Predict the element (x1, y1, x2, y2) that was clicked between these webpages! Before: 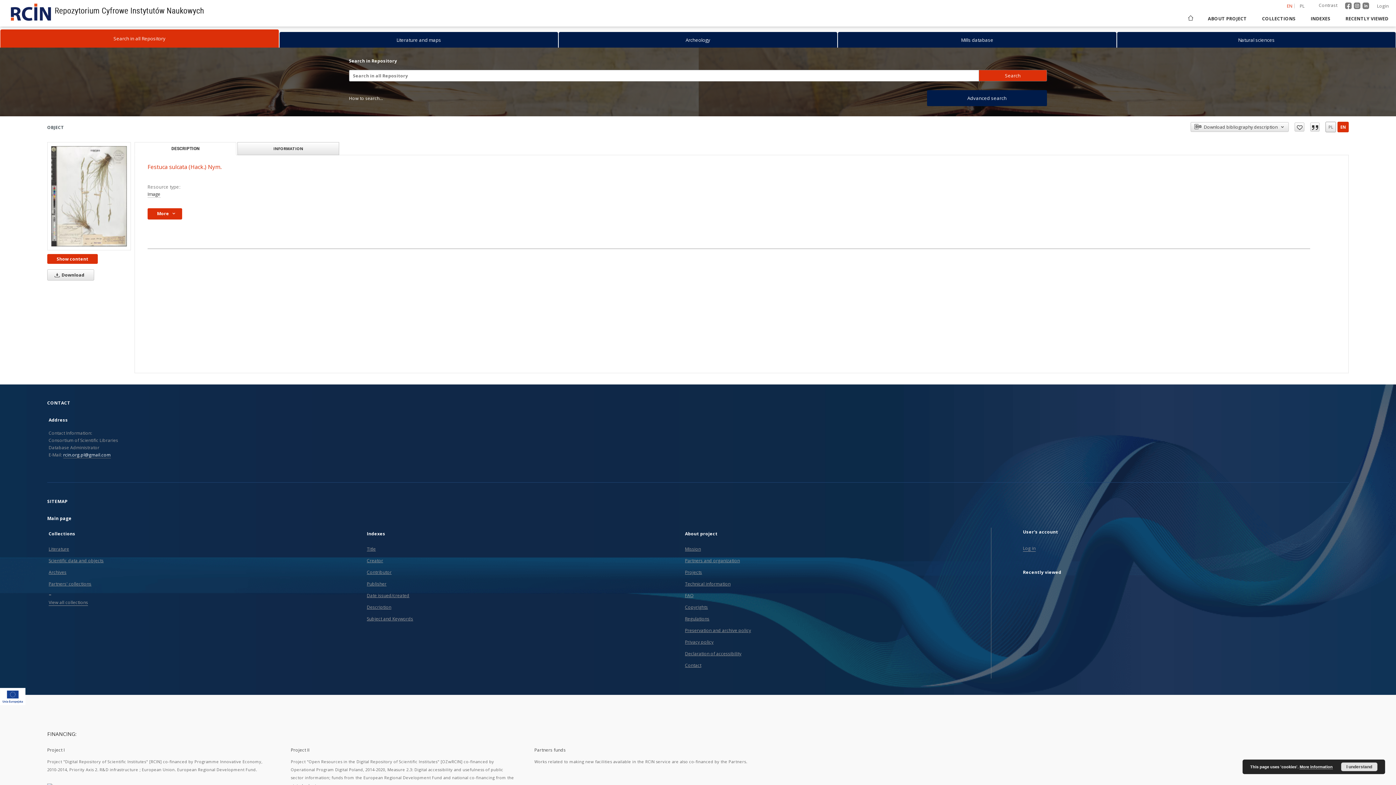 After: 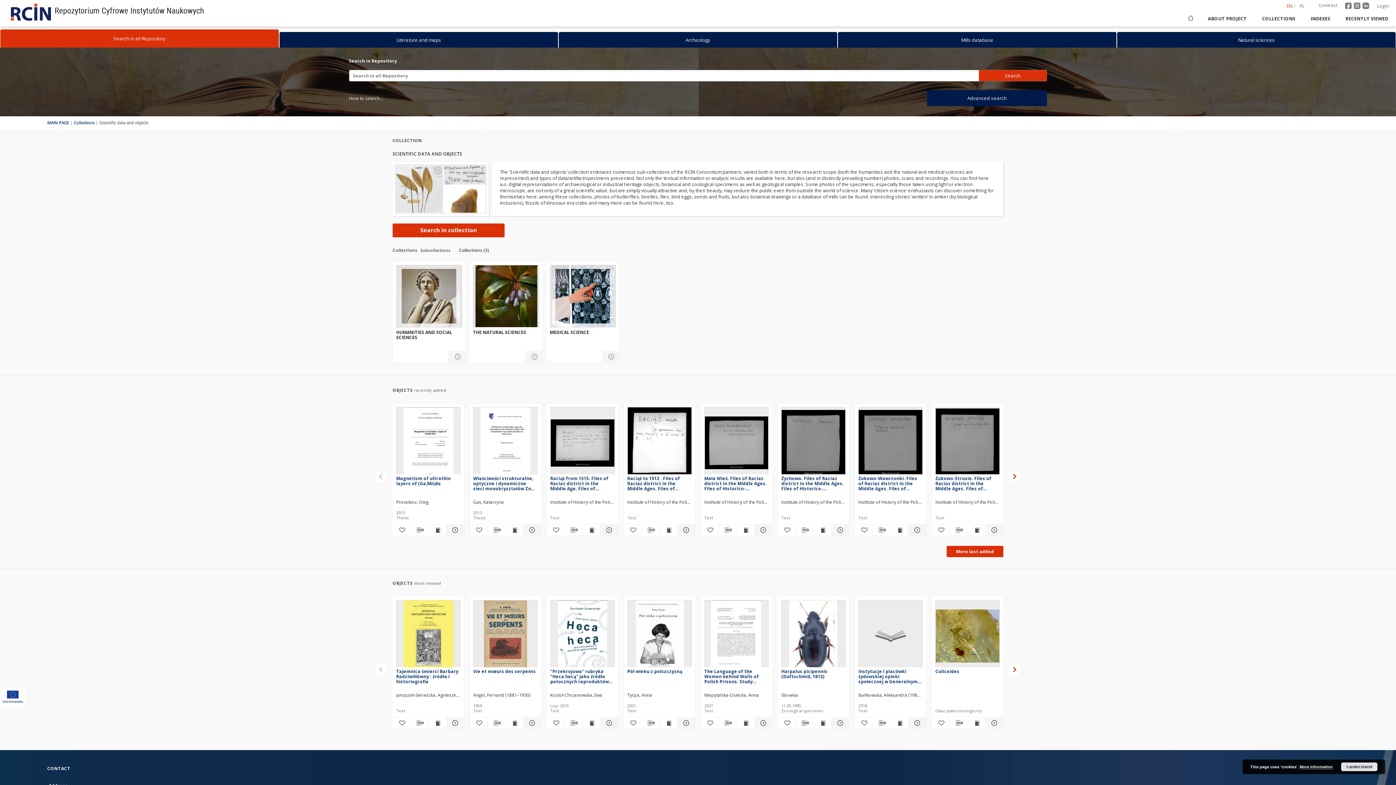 Action: bbox: (48, 557, 103, 564) label: Scientific data and objects